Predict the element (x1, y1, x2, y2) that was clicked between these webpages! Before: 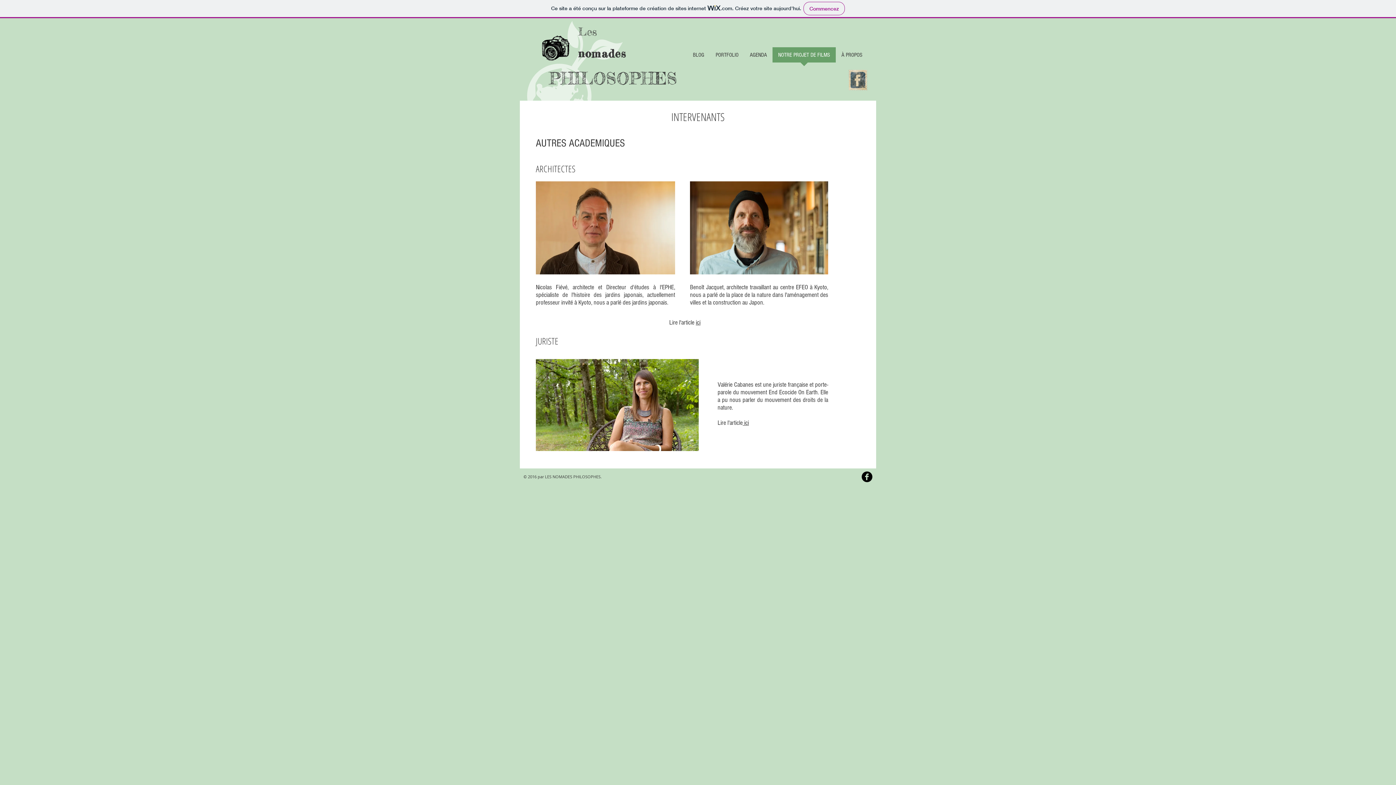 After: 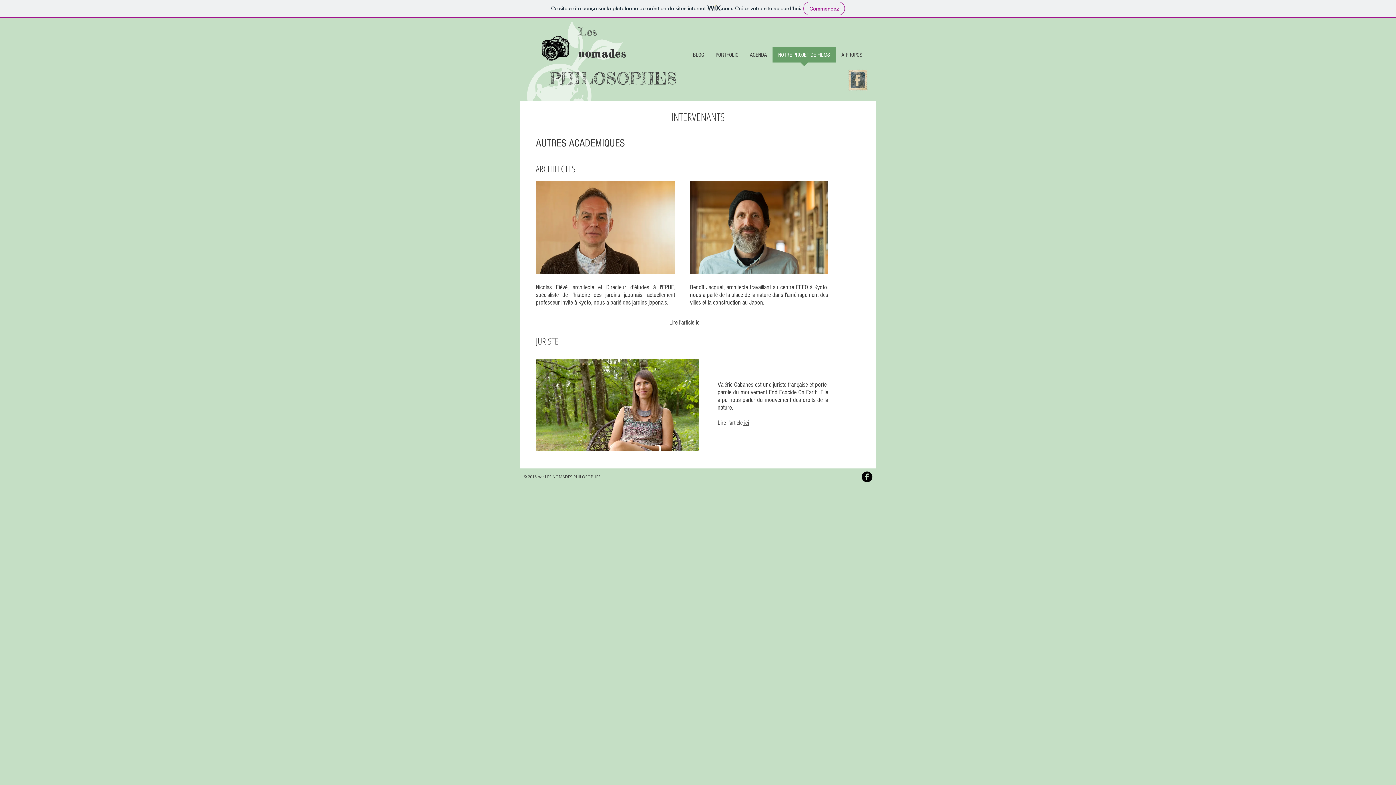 Action: label:  ici bbox: (742, 419, 749, 426)